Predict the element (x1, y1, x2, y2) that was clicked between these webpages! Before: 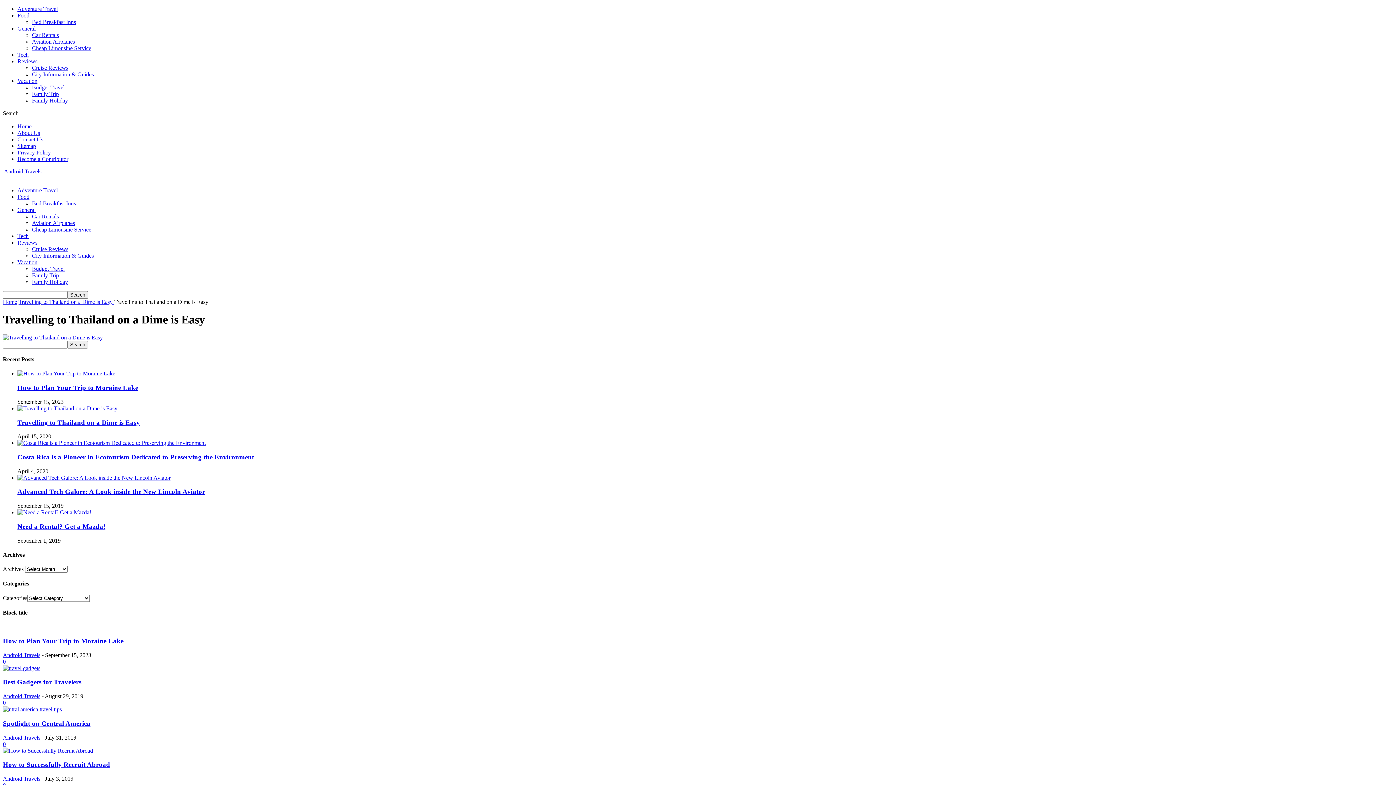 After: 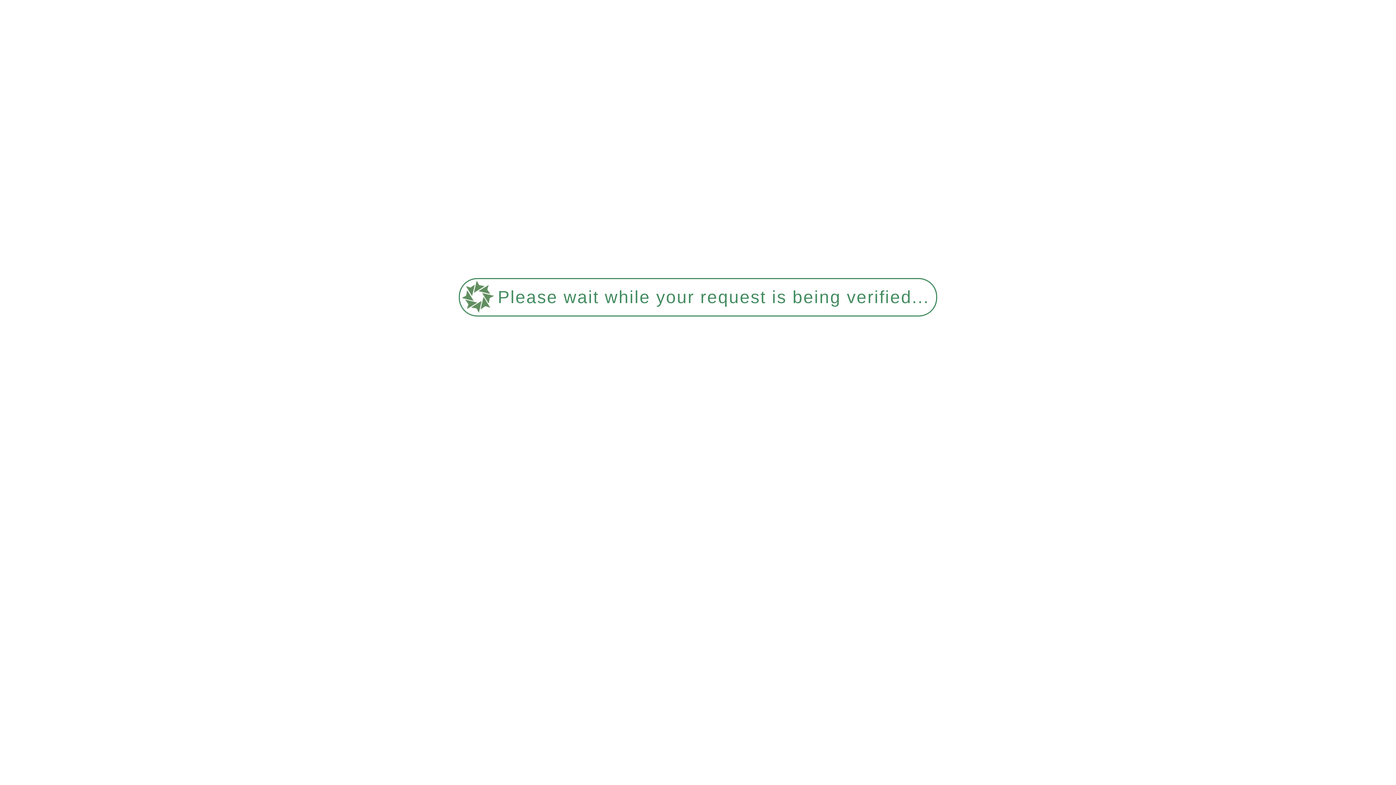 Action: bbox: (2, 775, 40, 782) label: Android Travels